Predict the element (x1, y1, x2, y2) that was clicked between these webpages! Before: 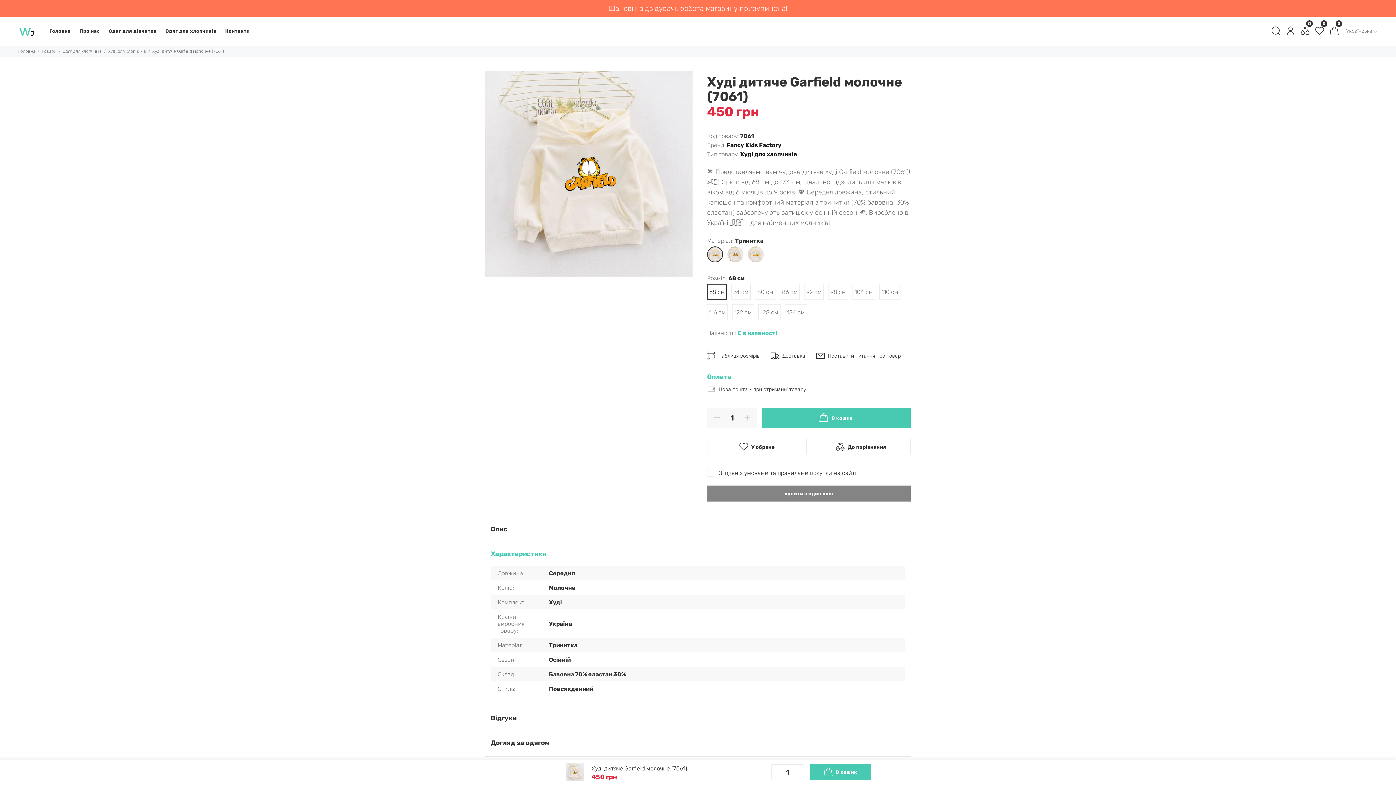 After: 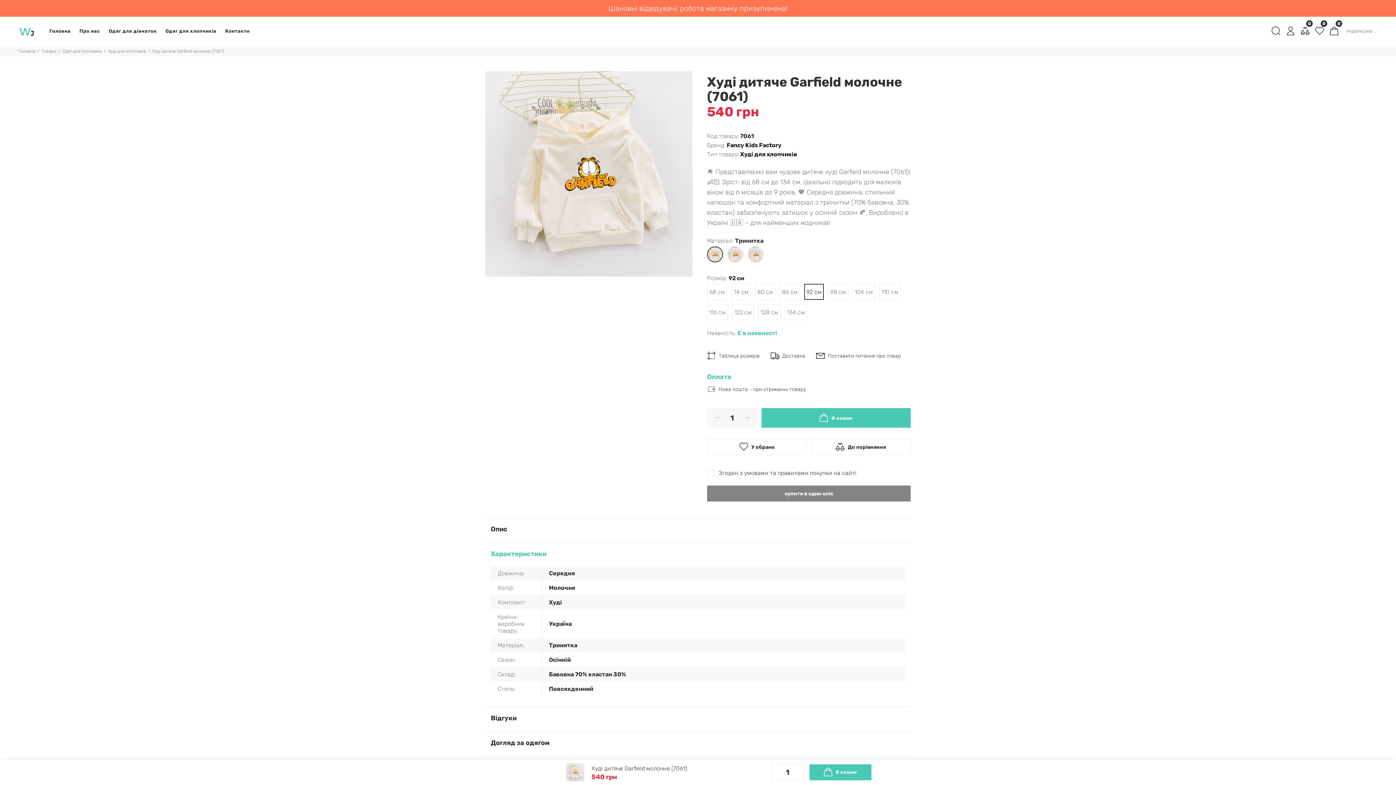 Action: bbox: (804, 284, 824, 300) label: 92 см